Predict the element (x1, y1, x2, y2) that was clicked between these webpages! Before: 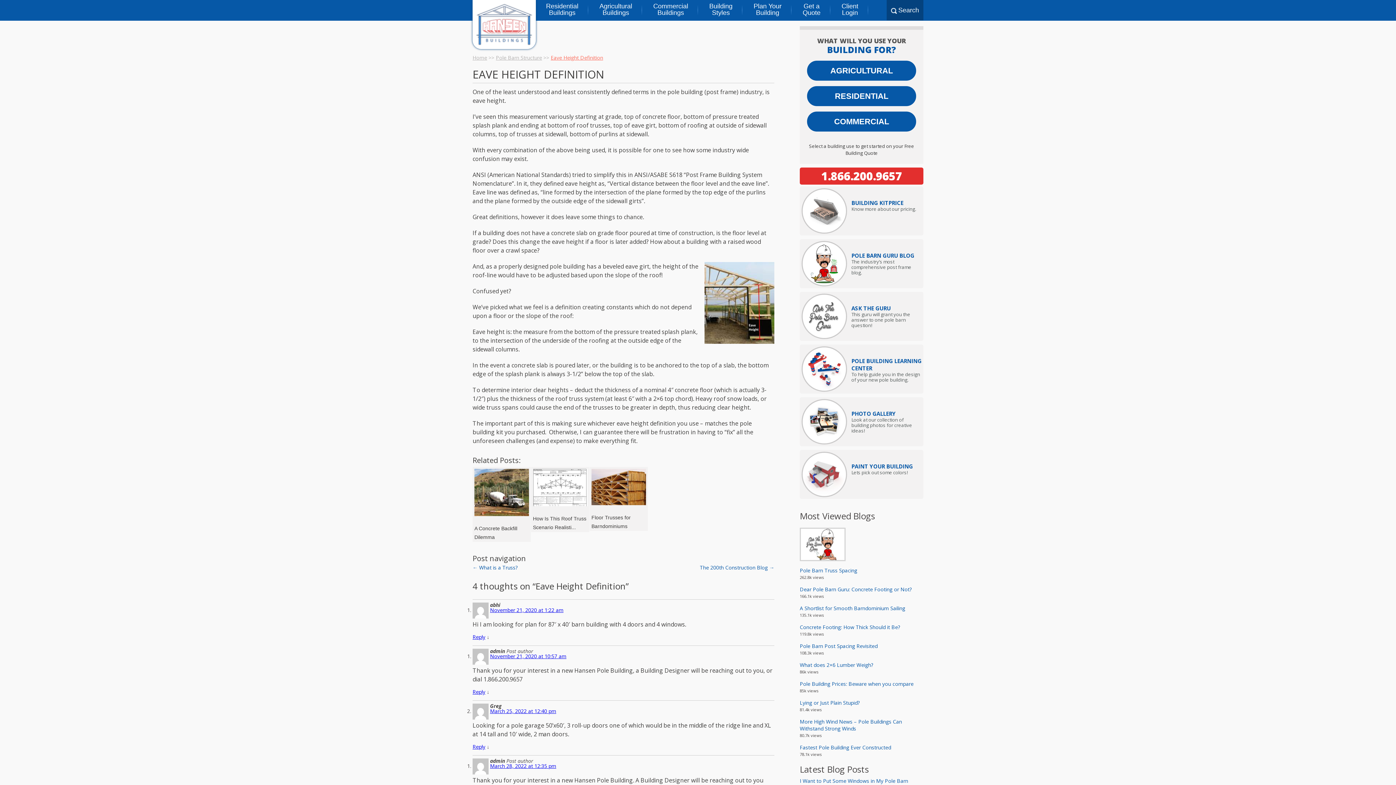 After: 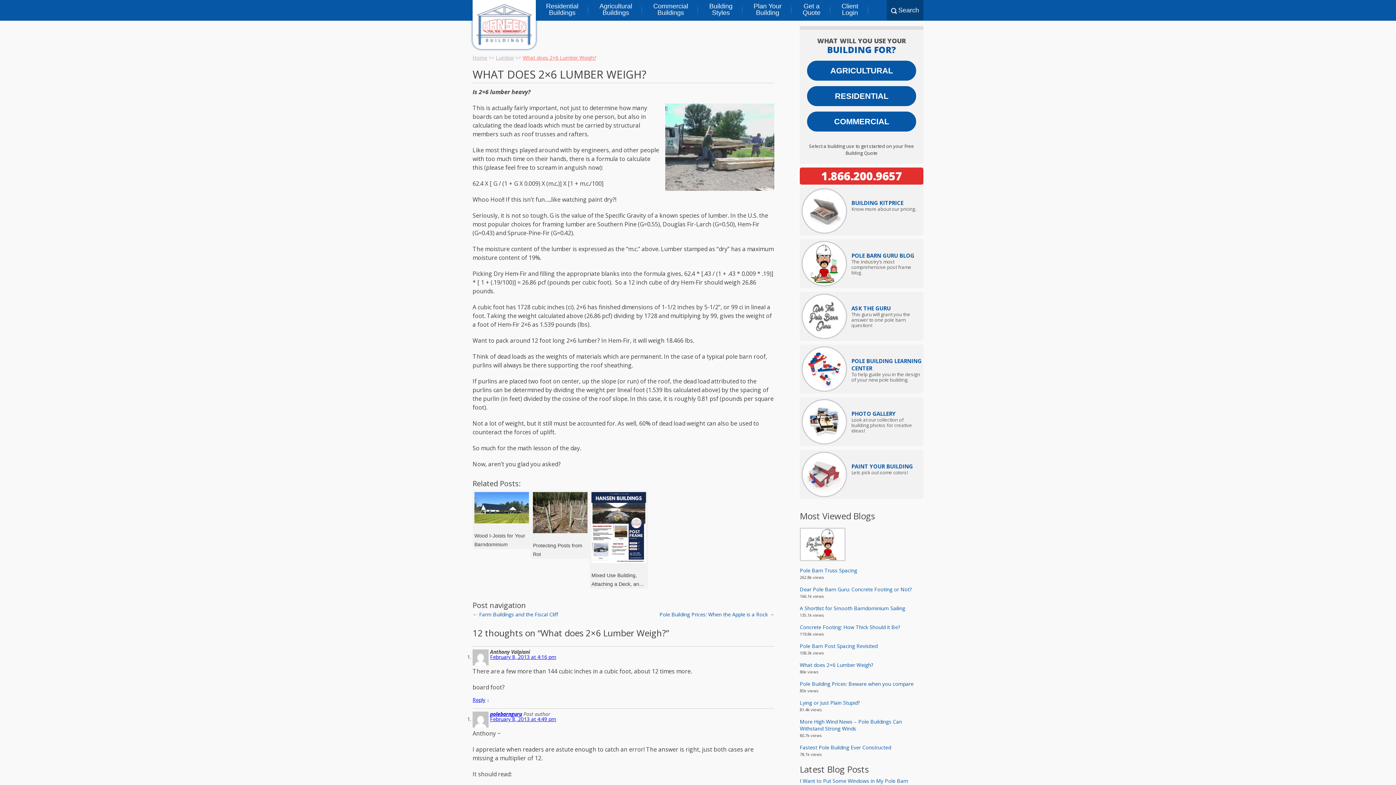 Action: bbox: (800, 661, 873, 668) label: What does 2×6 Lumber Weigh?